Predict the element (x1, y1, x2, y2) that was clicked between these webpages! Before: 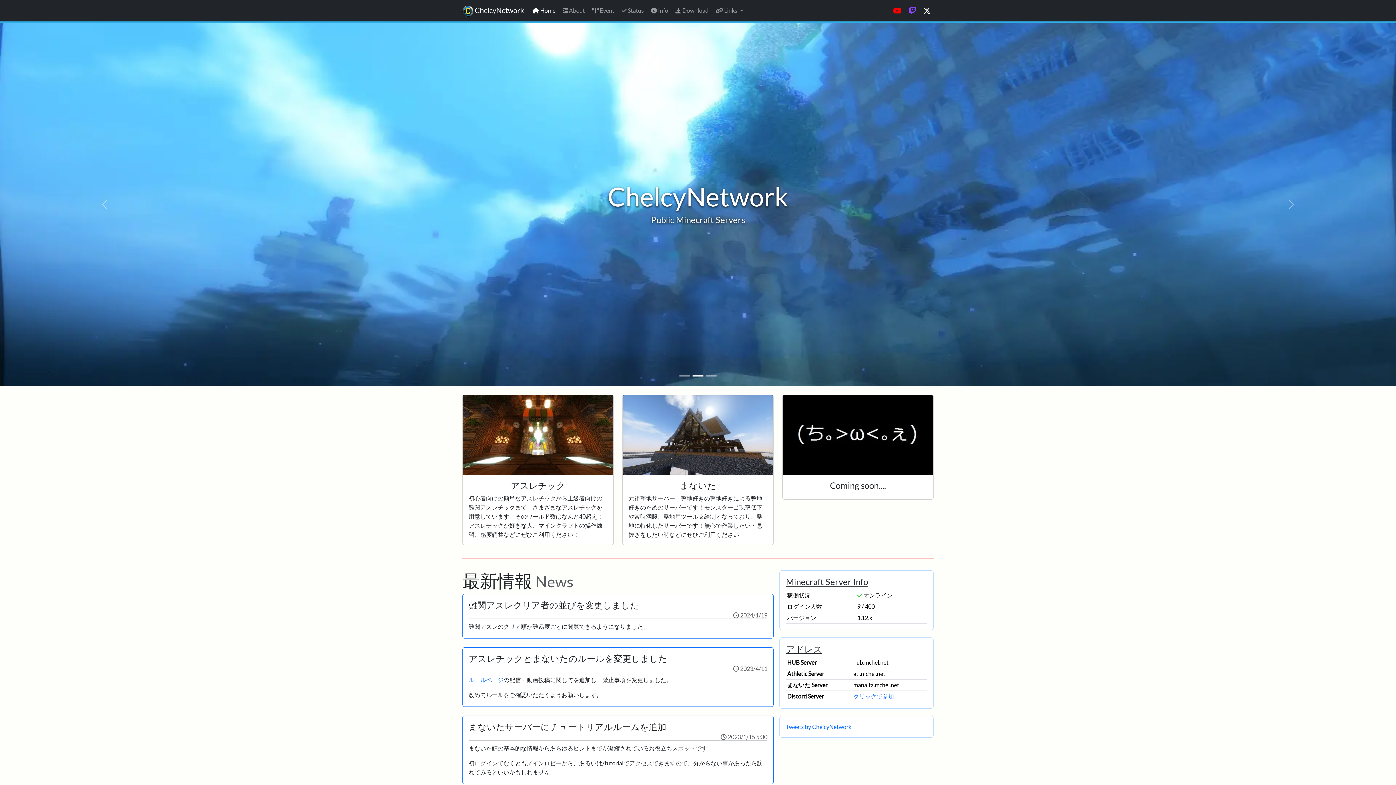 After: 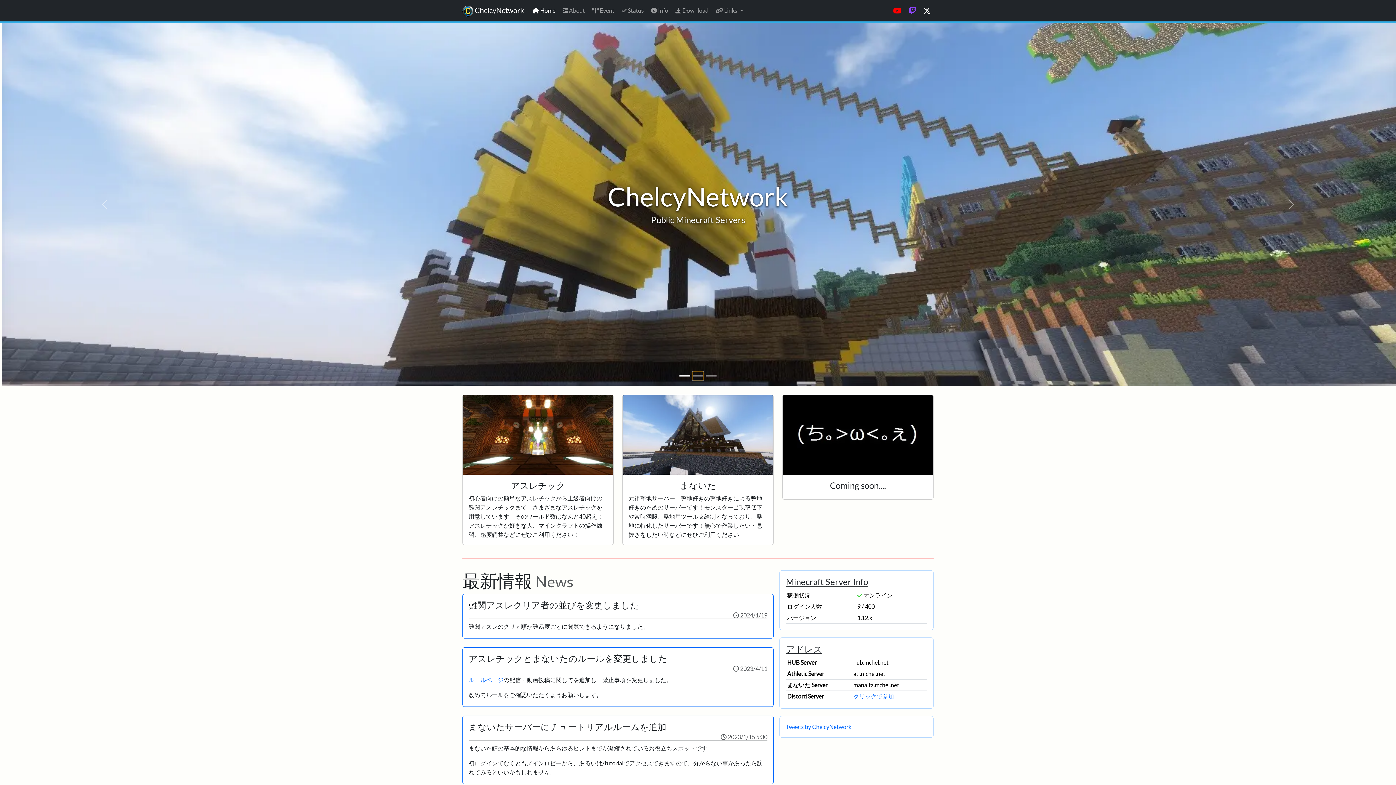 Action: bbox: (692, 372, 703, 380)